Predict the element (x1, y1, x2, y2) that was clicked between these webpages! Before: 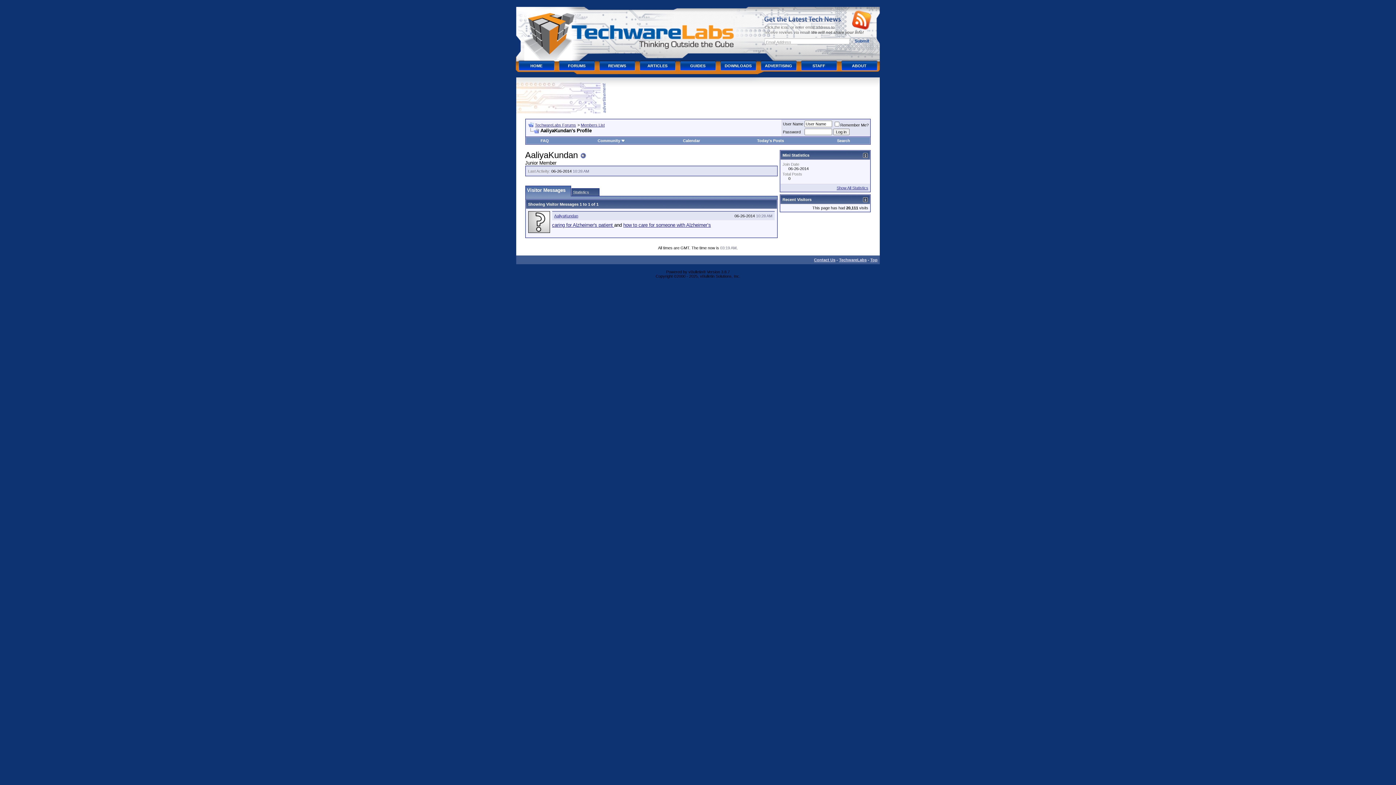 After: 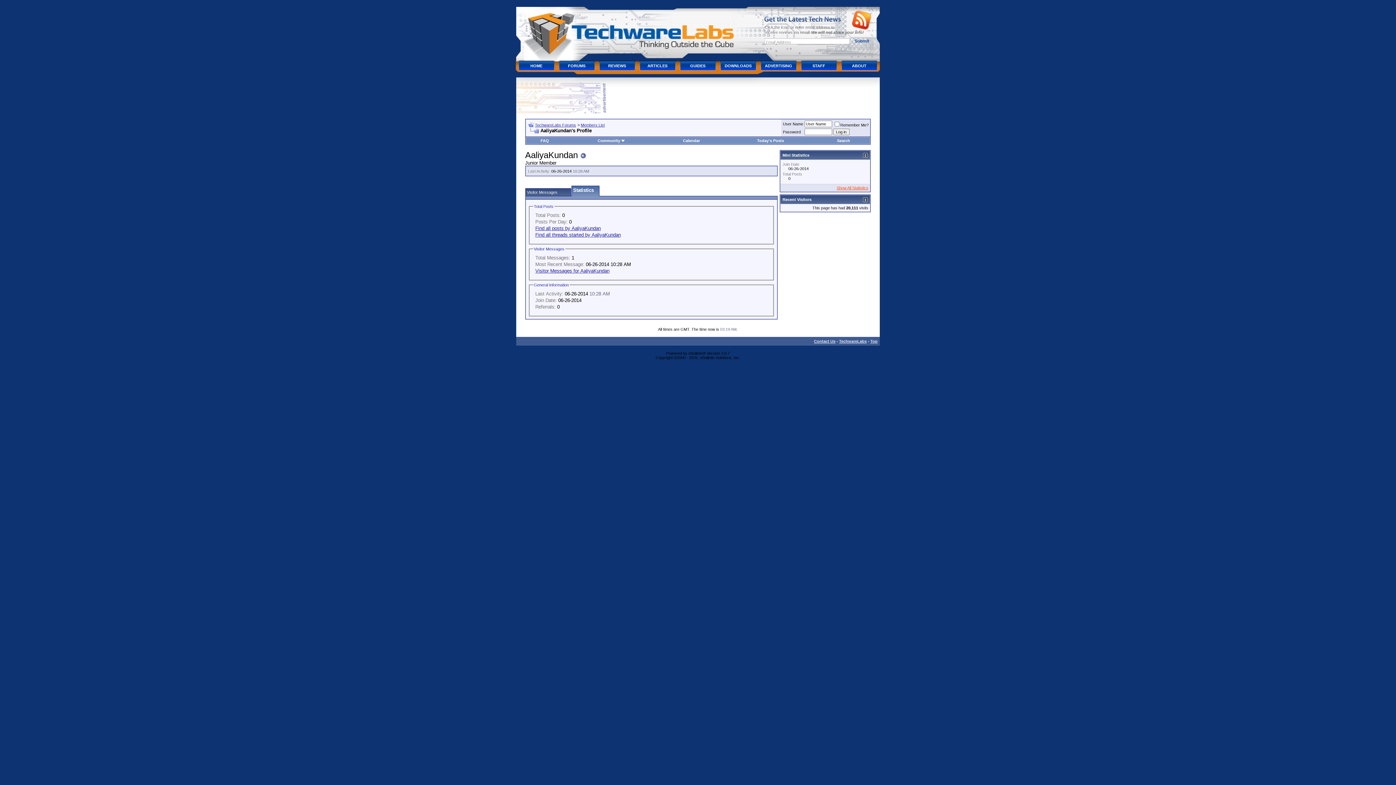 Action: label: Show All Statistics bbox: (836, 185, 868, 190)